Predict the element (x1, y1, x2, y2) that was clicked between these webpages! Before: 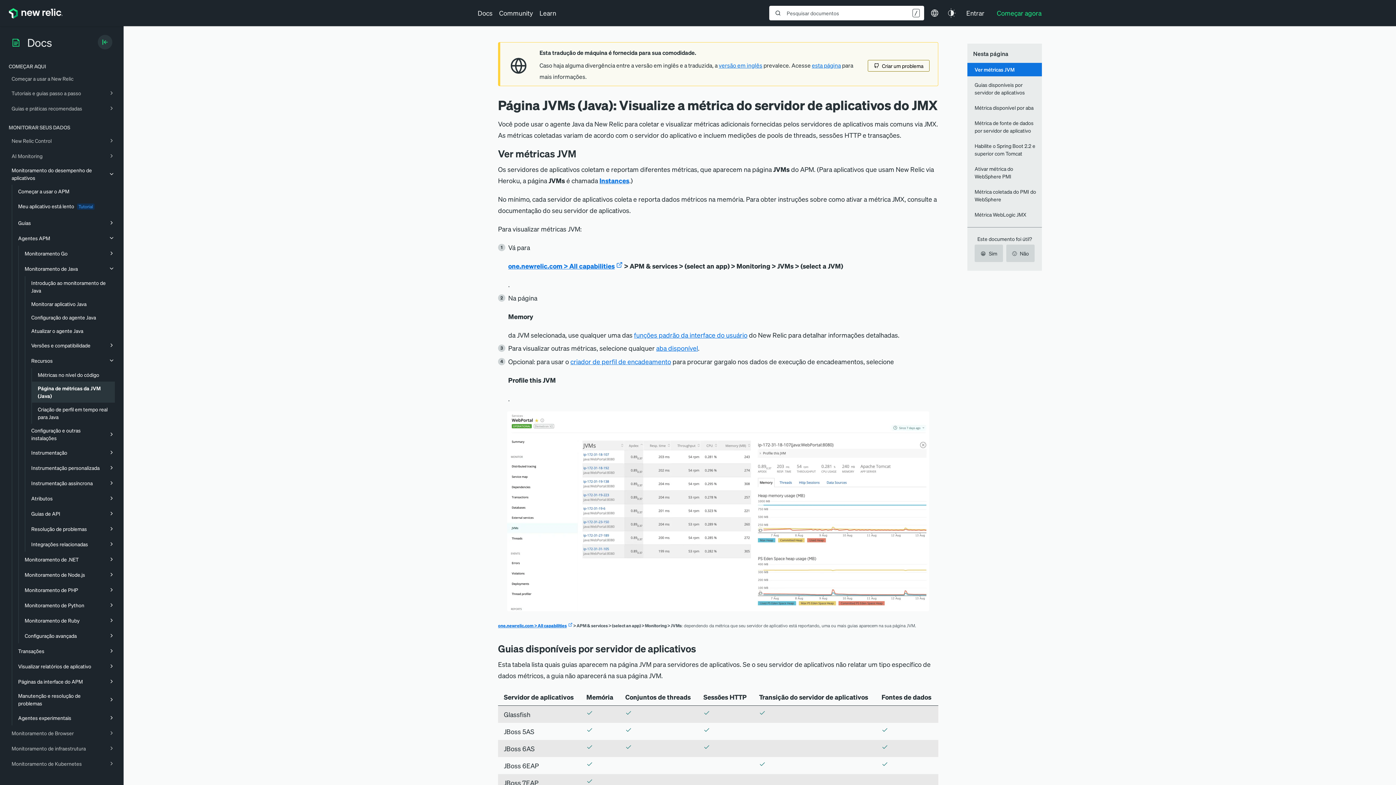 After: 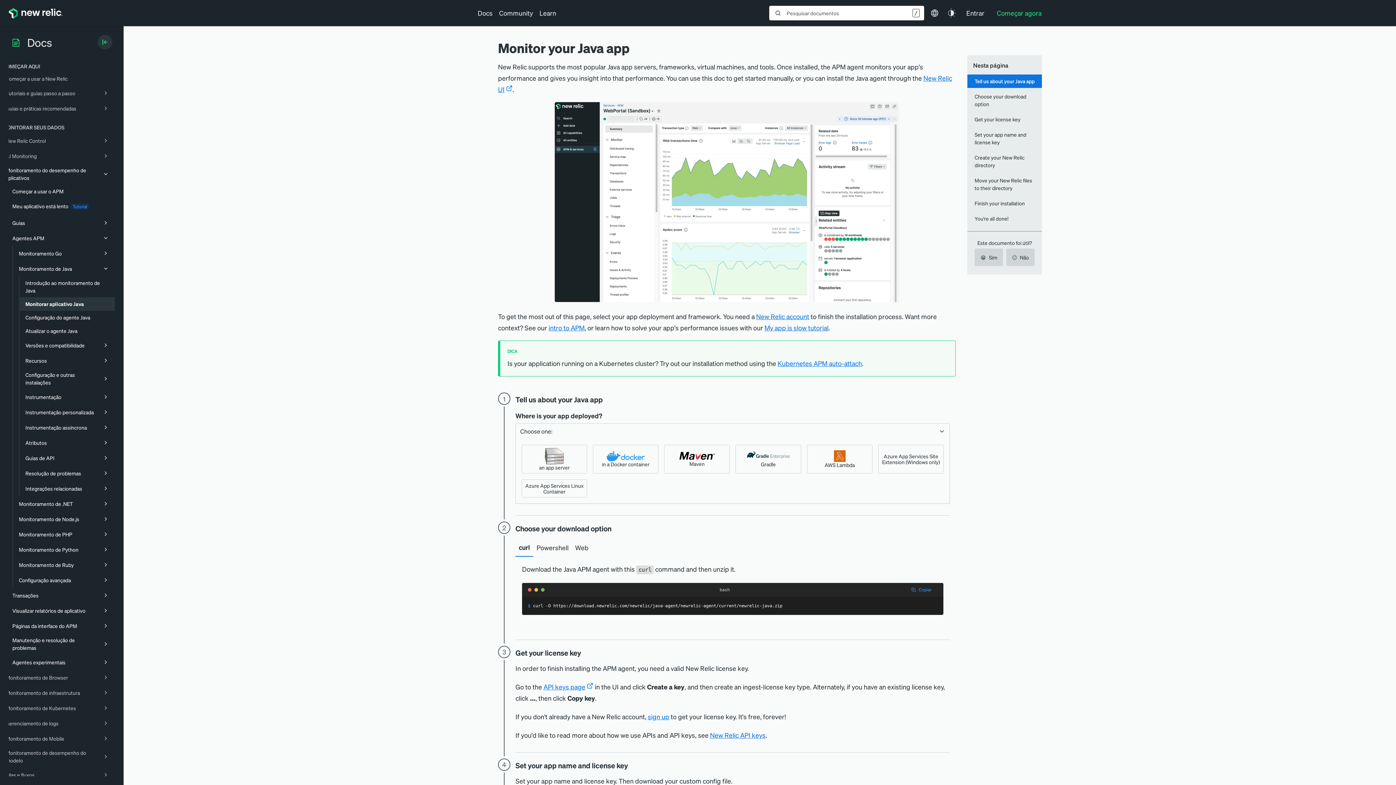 Action: label: Monitorar aplicativo Java bbox: (25, 297, 120, 310)